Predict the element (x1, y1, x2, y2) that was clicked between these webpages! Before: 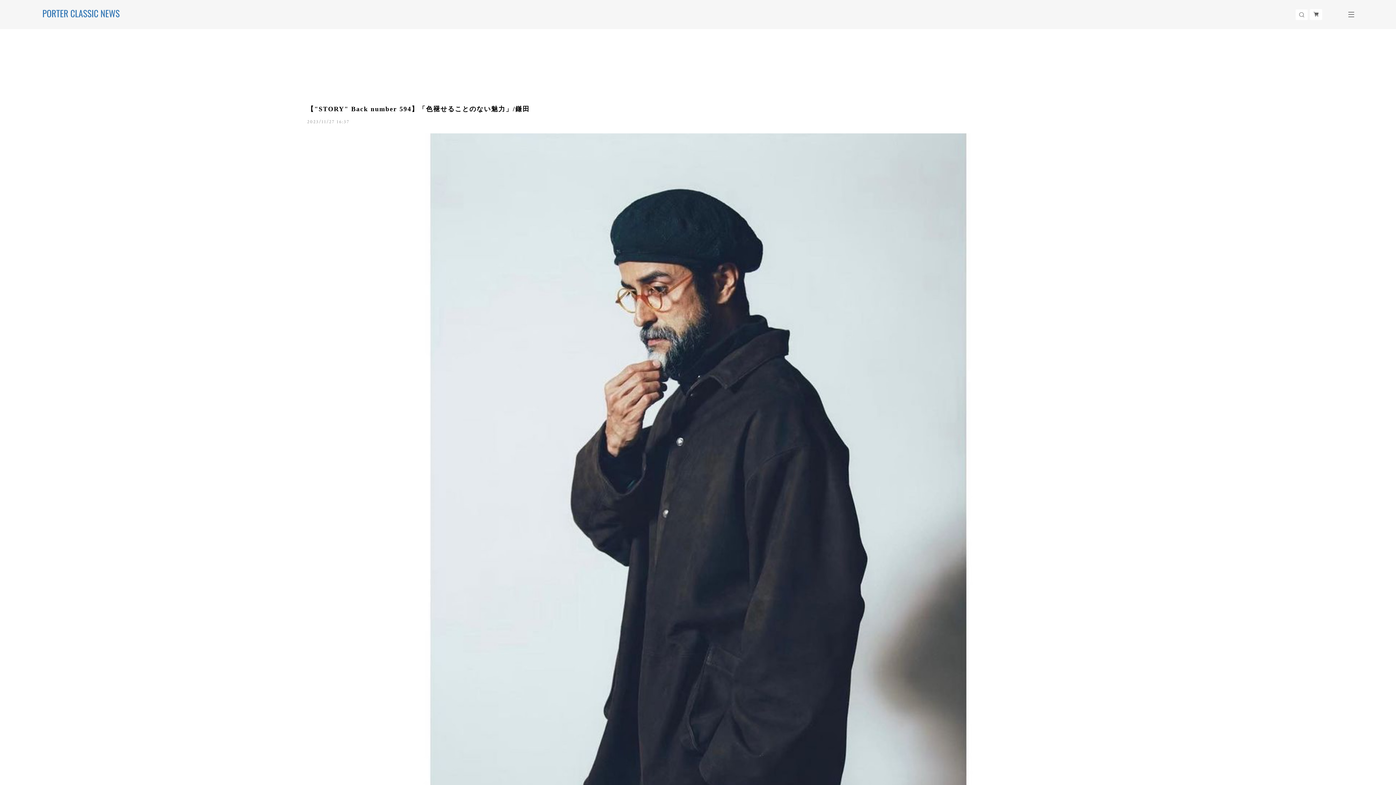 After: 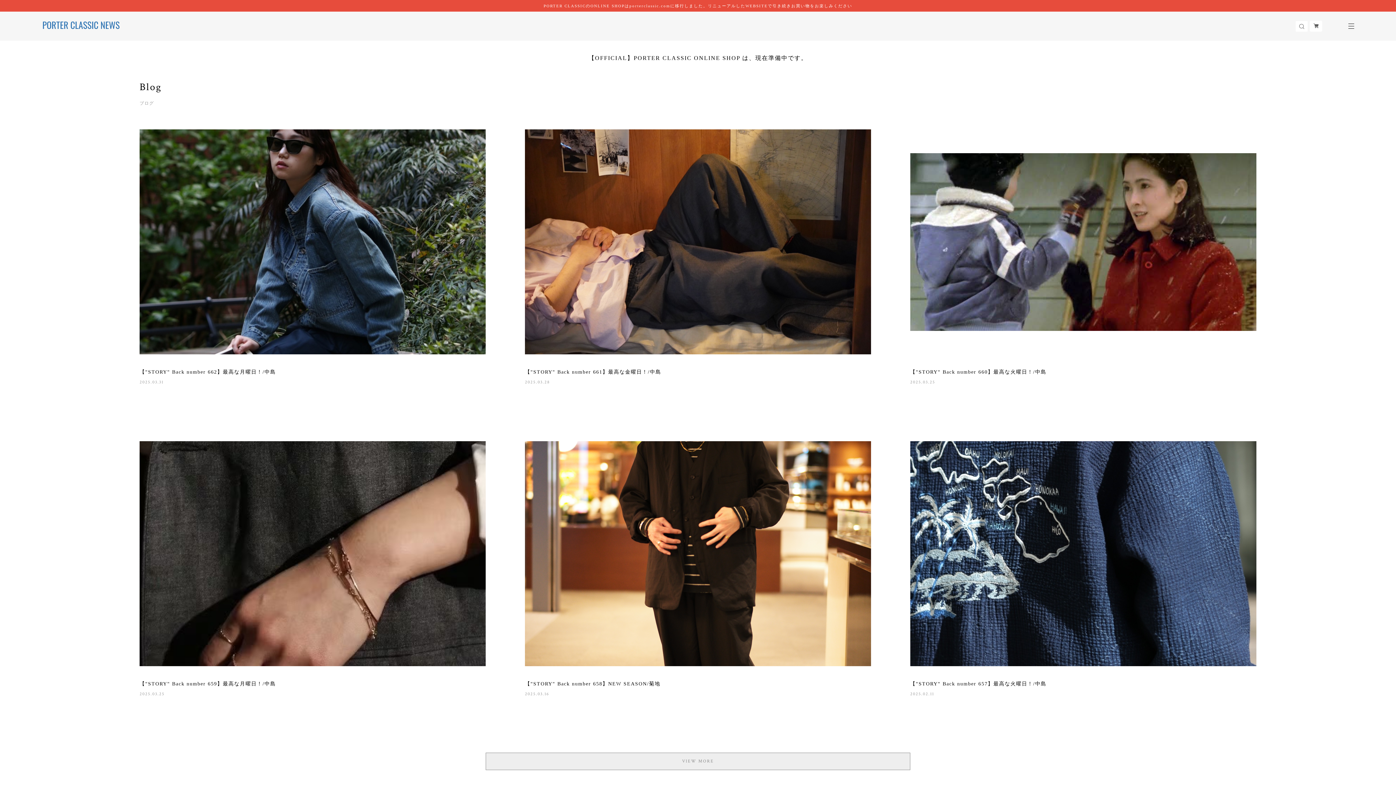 Action: bbox: (41, 7, 120, 21)